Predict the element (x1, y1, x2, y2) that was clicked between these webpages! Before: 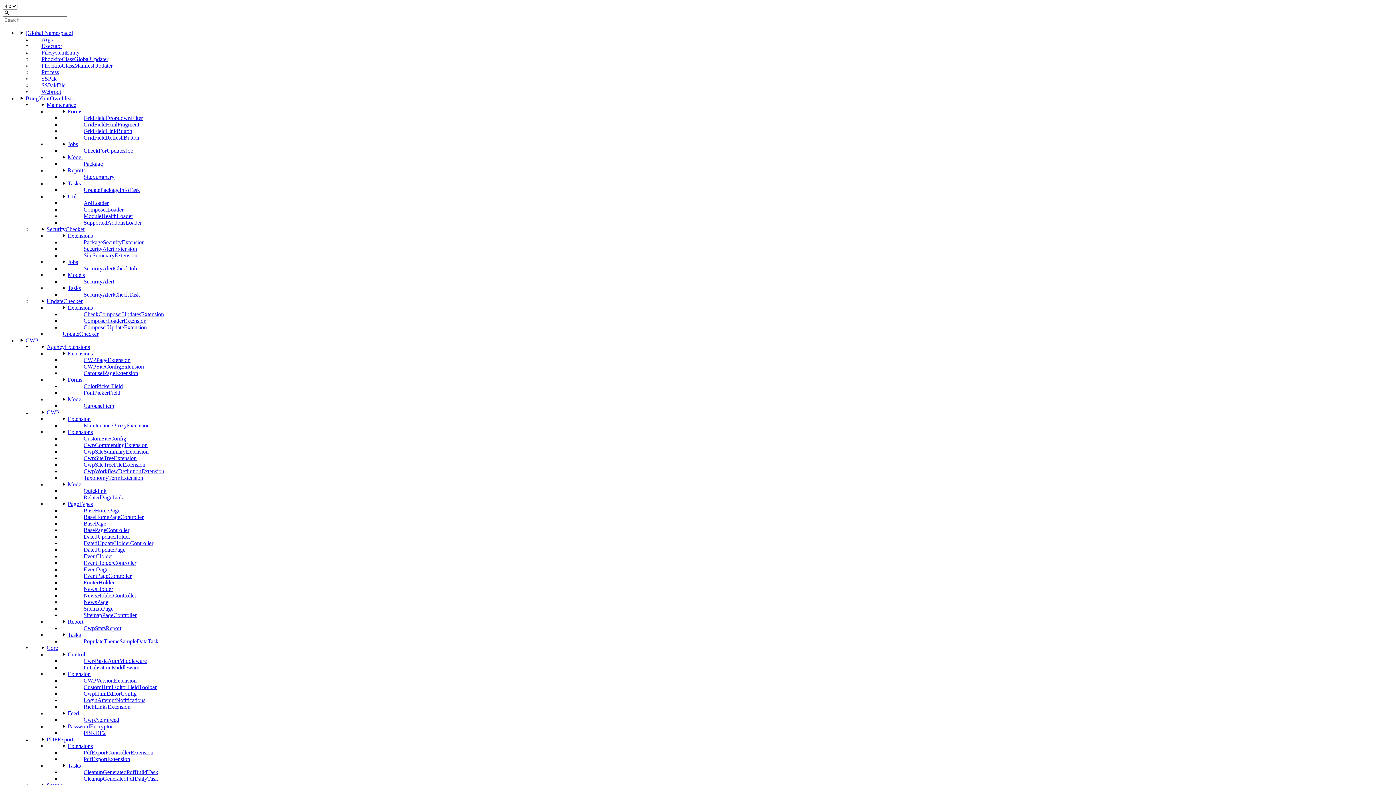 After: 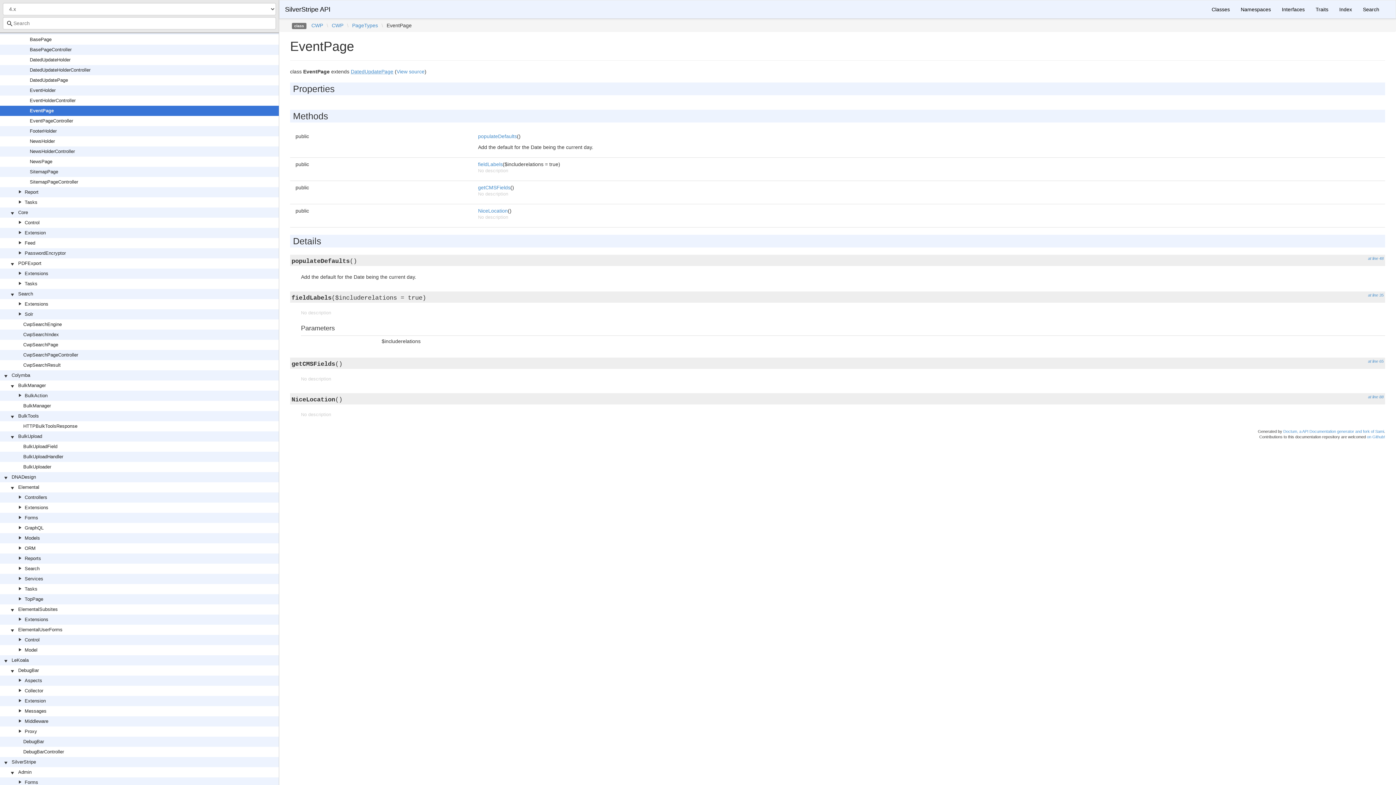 Action: label: EventPage bbox: (83, 566, 108, 572)